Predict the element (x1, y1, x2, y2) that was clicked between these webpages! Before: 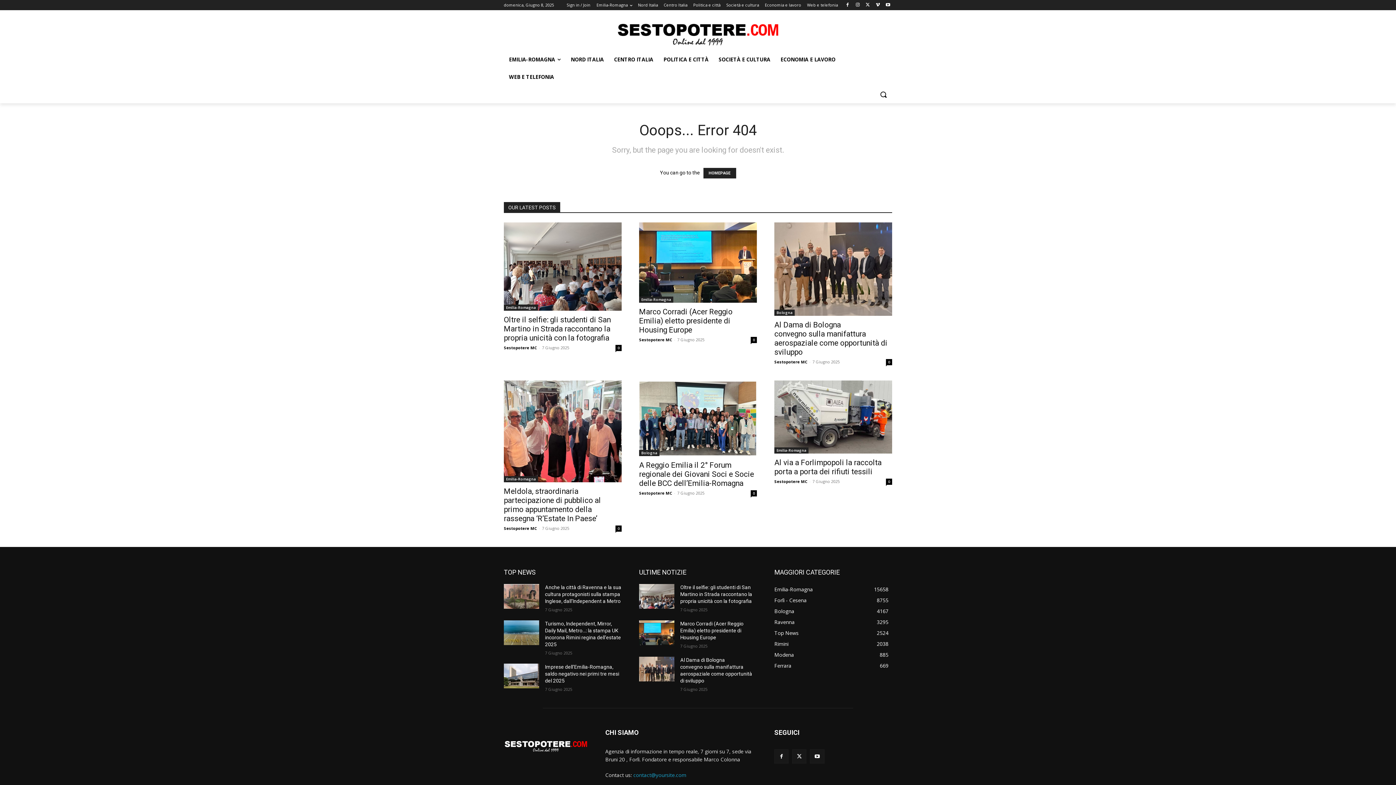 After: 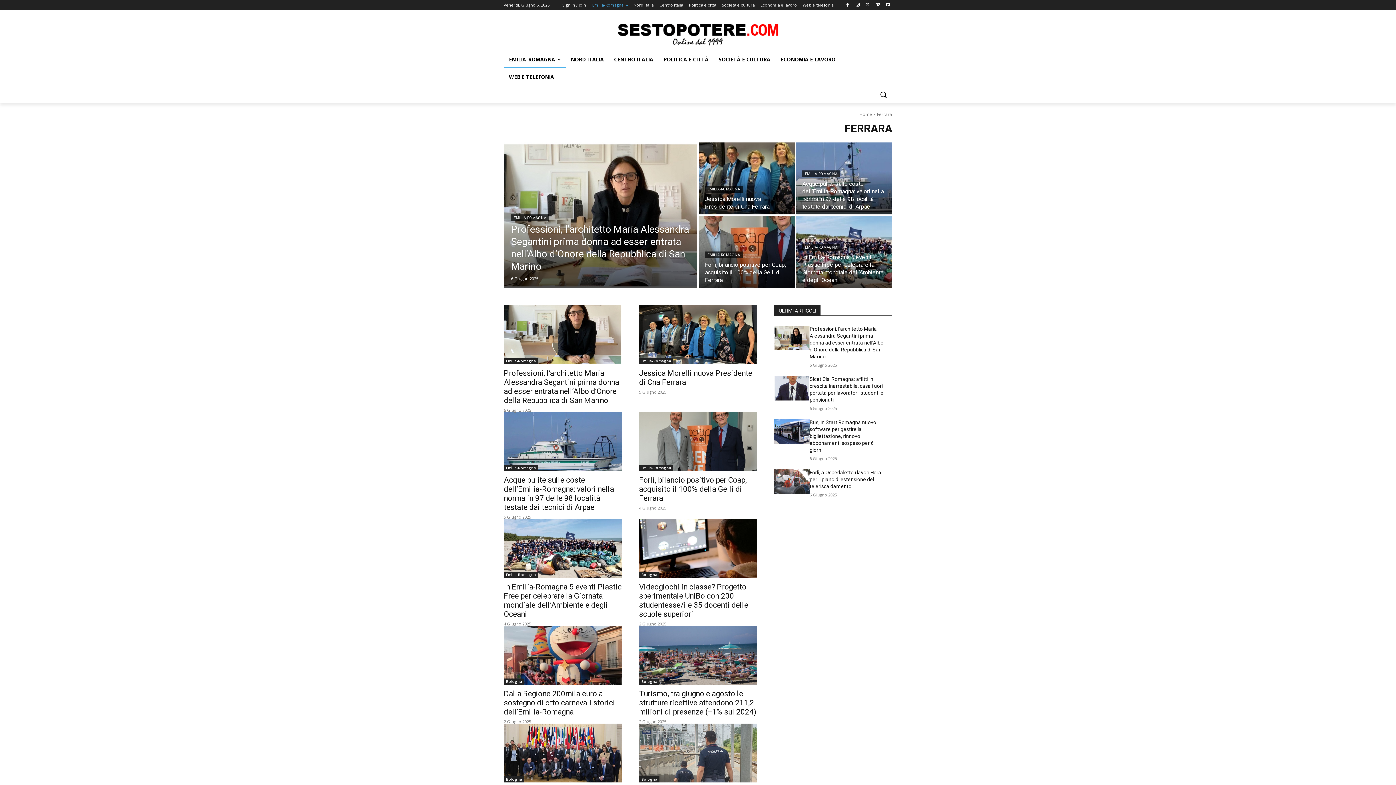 Action: bbox: (774, 662, 791, 669) label: Ferrara
669